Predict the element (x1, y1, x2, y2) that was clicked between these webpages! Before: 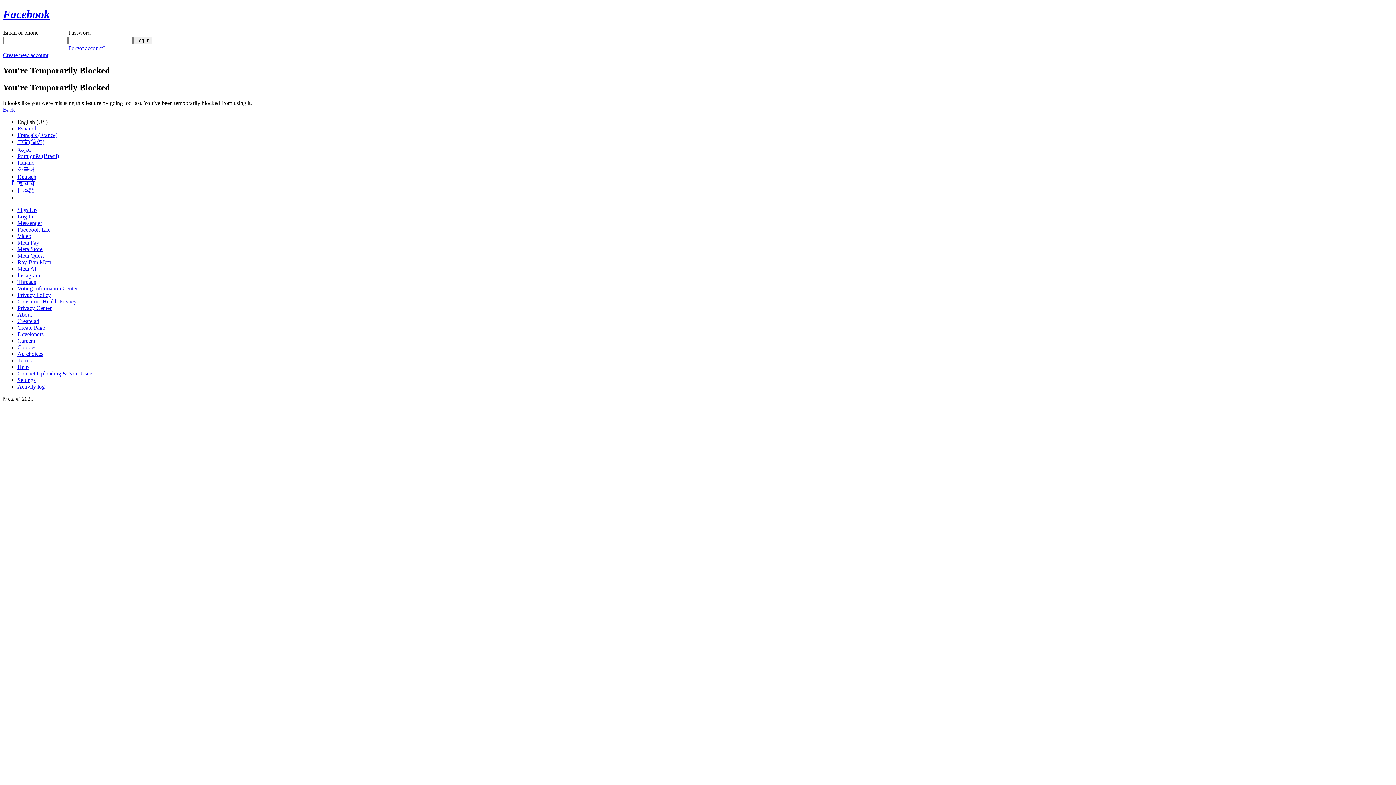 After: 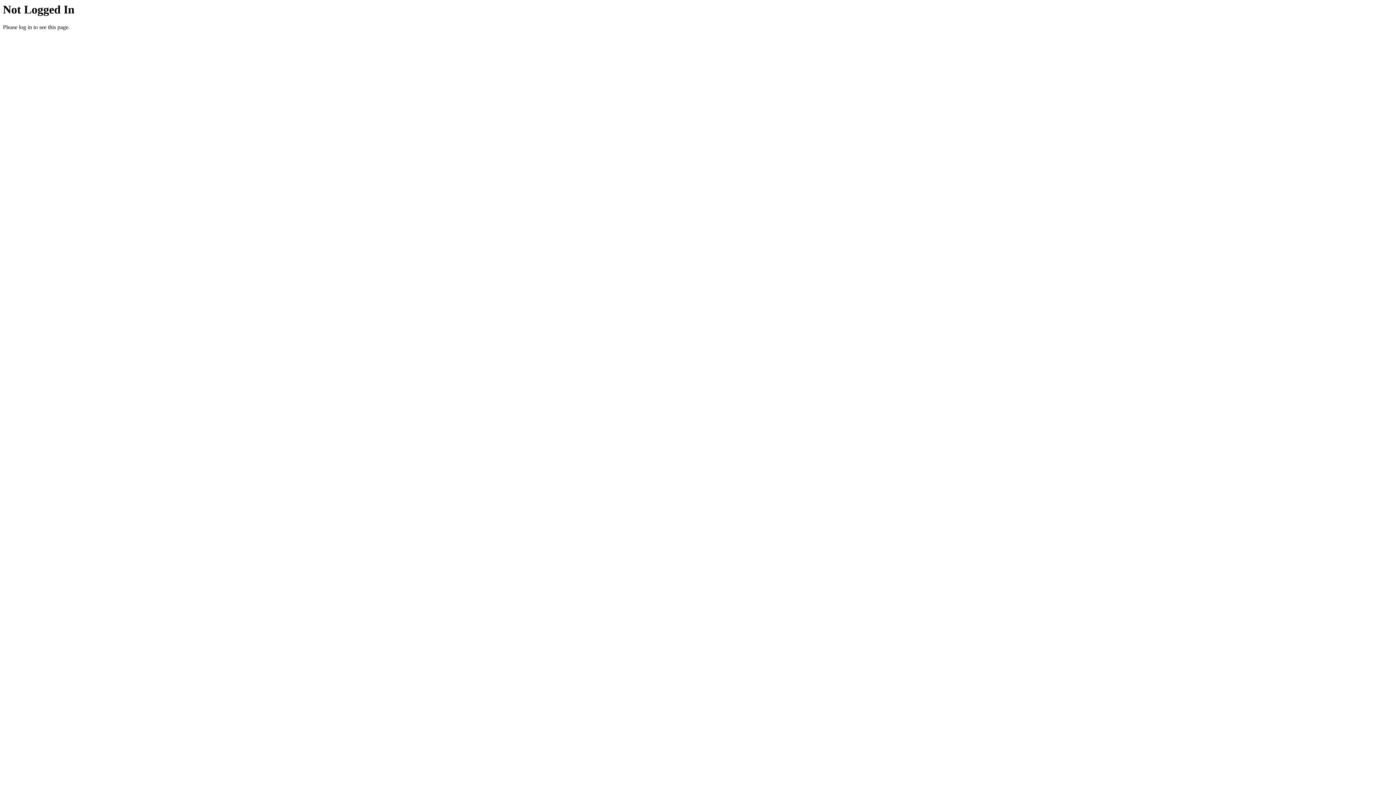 Action: label: About bbox: (17, 311, 32, 317)